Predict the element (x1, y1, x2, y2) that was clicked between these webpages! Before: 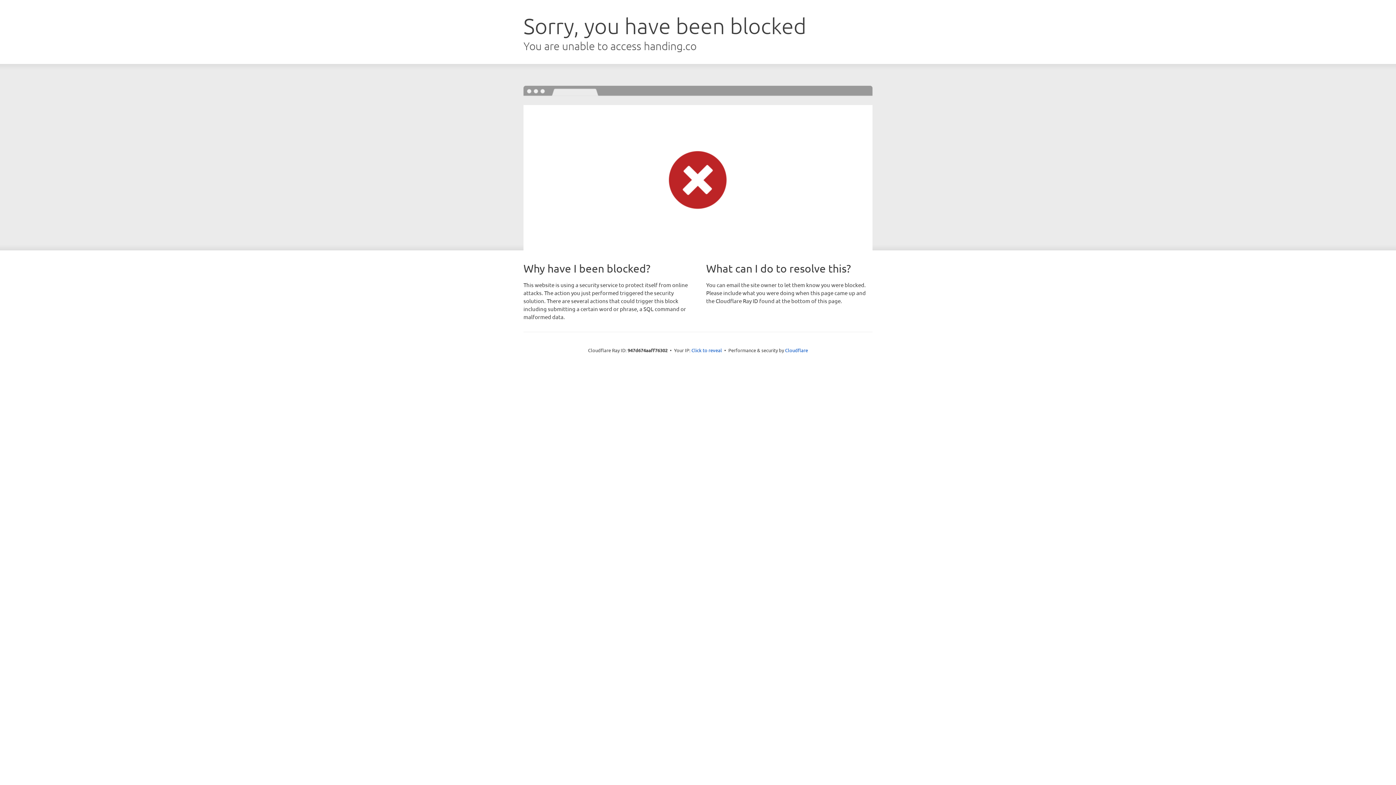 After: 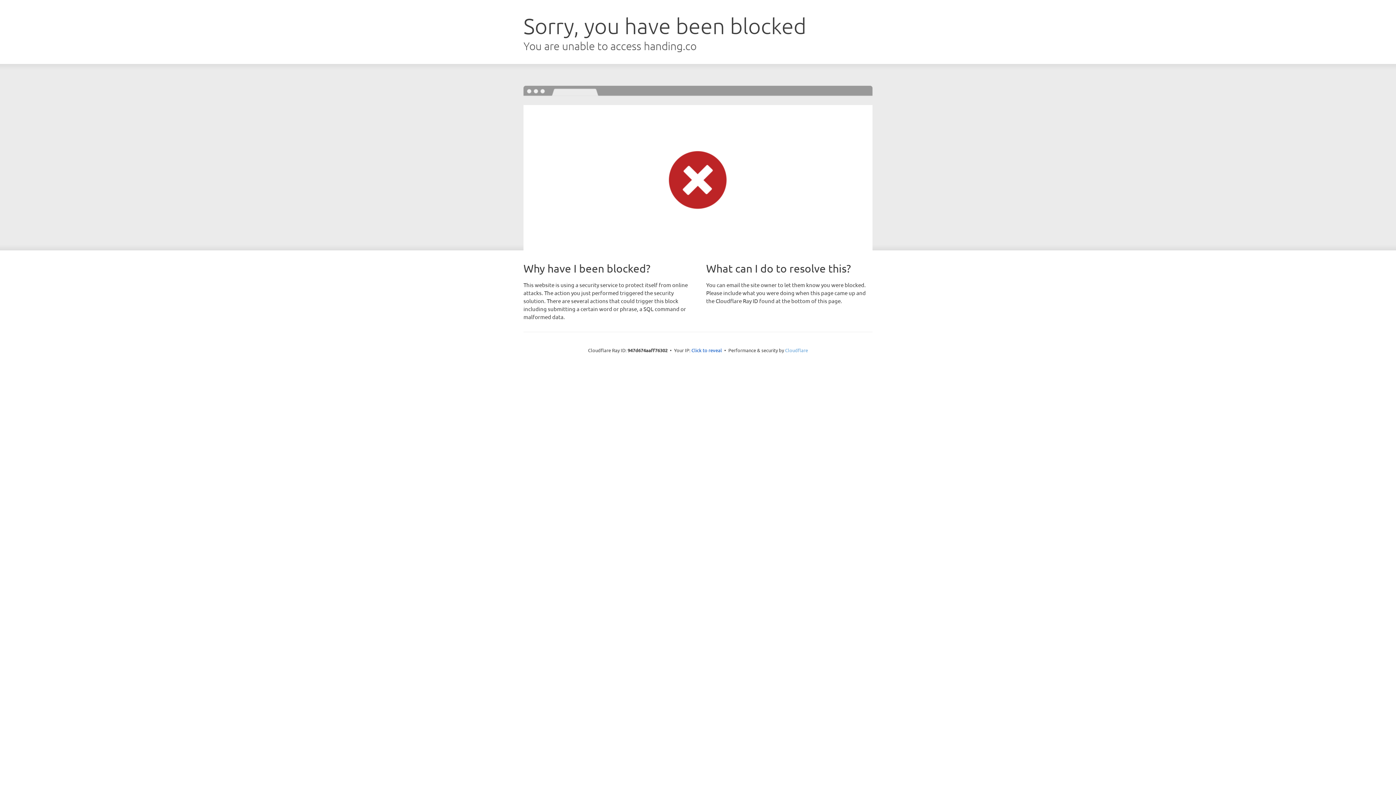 Action: bbox: (785, 347, 808, 353) label: Cloudflare